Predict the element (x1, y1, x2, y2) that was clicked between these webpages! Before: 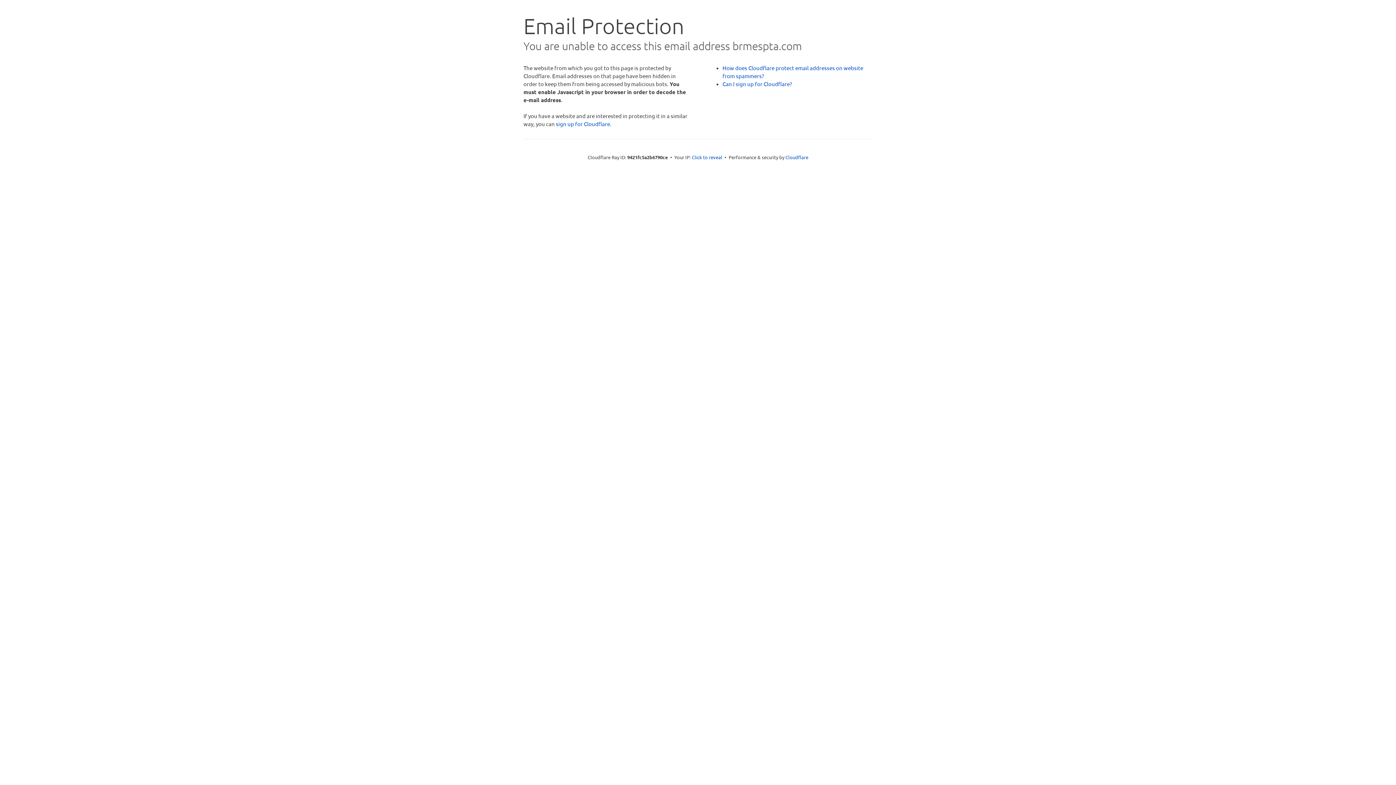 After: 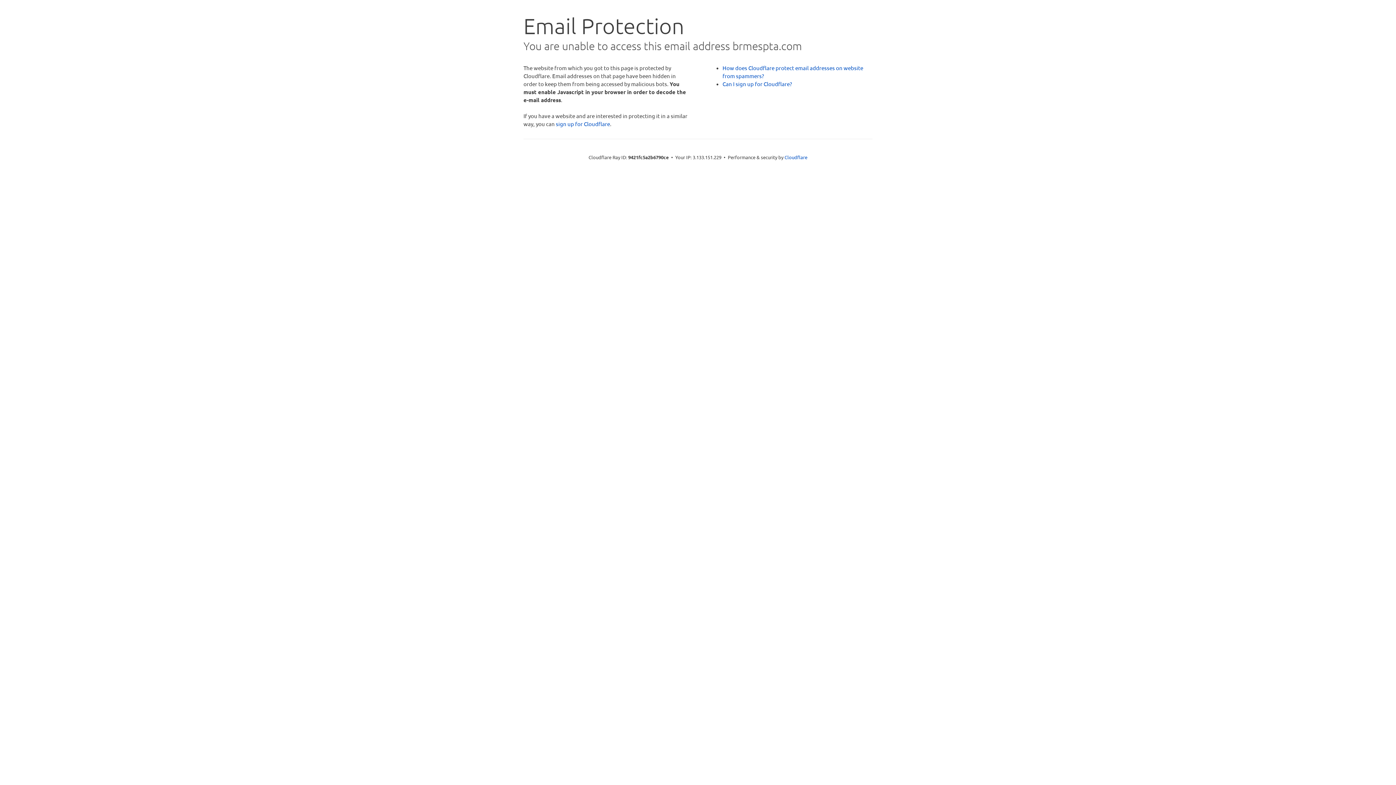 Action: label: Click to reveal bbox: (692, 153, 722, 160)